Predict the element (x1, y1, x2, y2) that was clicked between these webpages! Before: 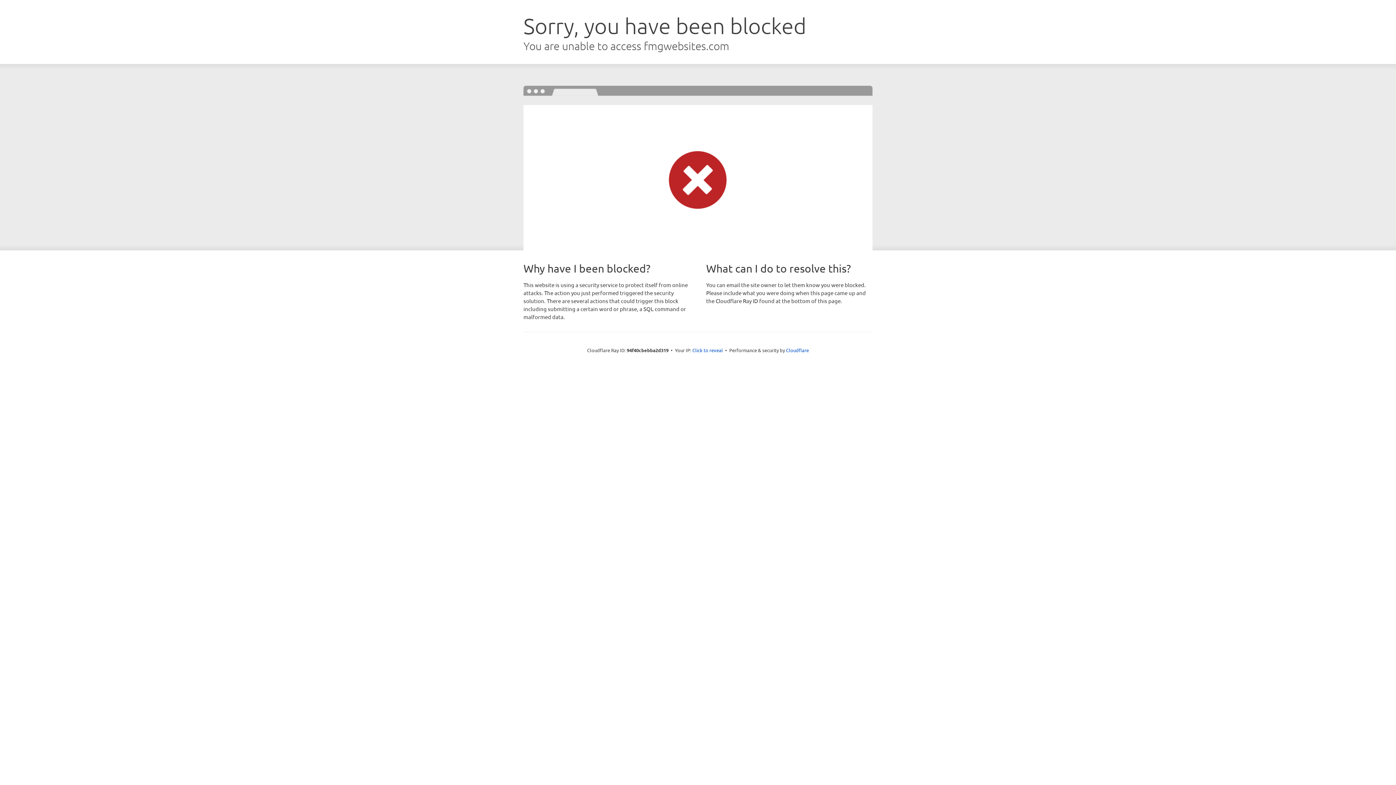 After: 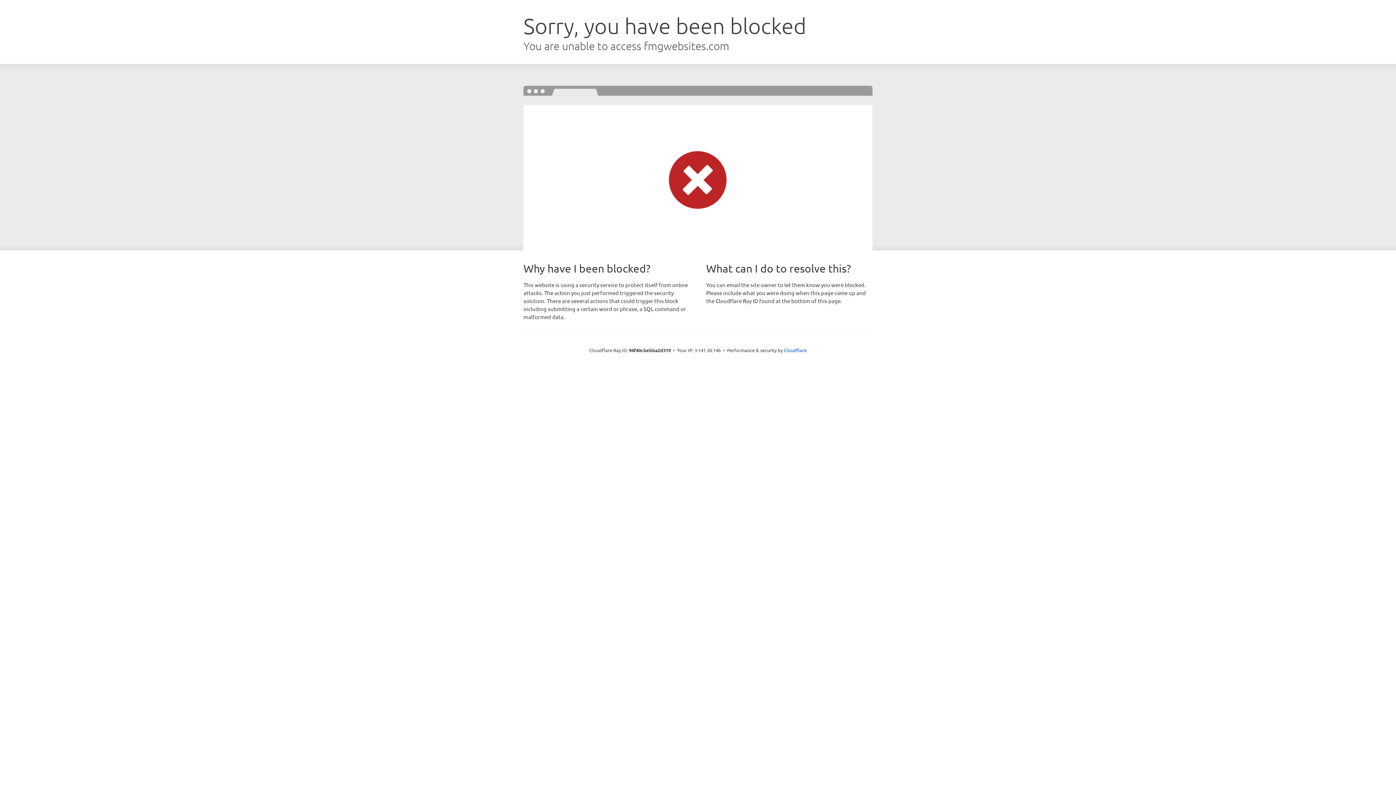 Action: bbox: (692, 346, 723, 353) label: Click to reveal